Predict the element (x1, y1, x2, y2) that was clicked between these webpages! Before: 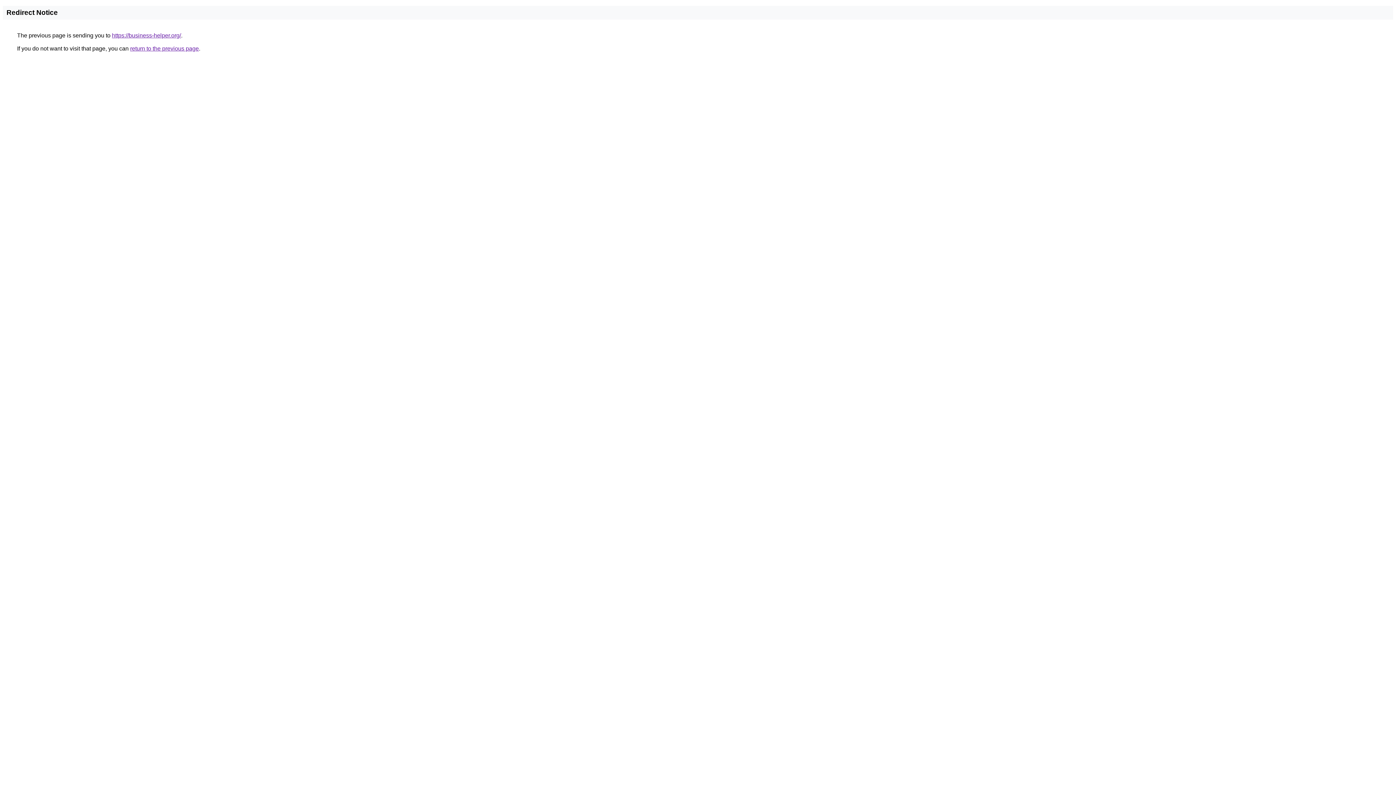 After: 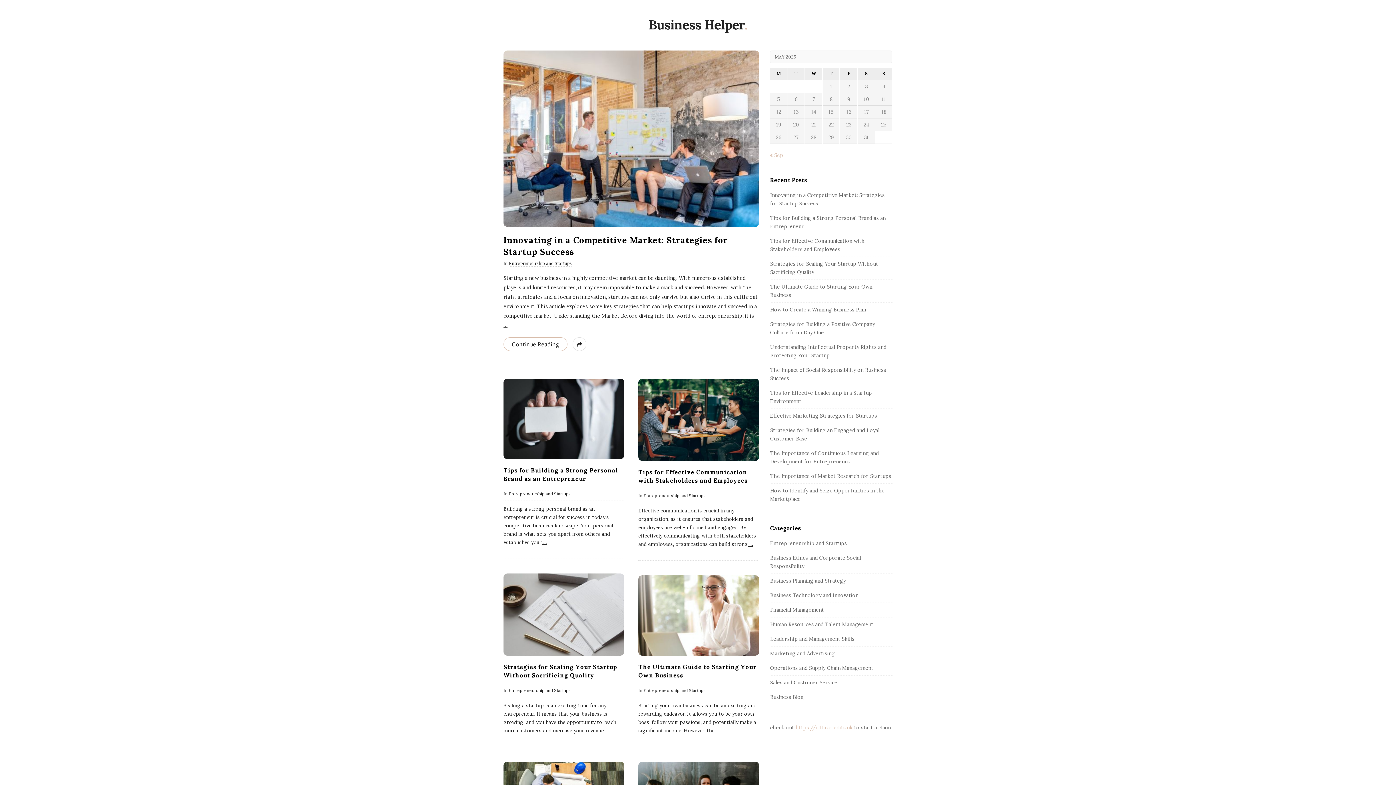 Action: bbox: (112, 32, 181, 38) label: https://business-helper.org/